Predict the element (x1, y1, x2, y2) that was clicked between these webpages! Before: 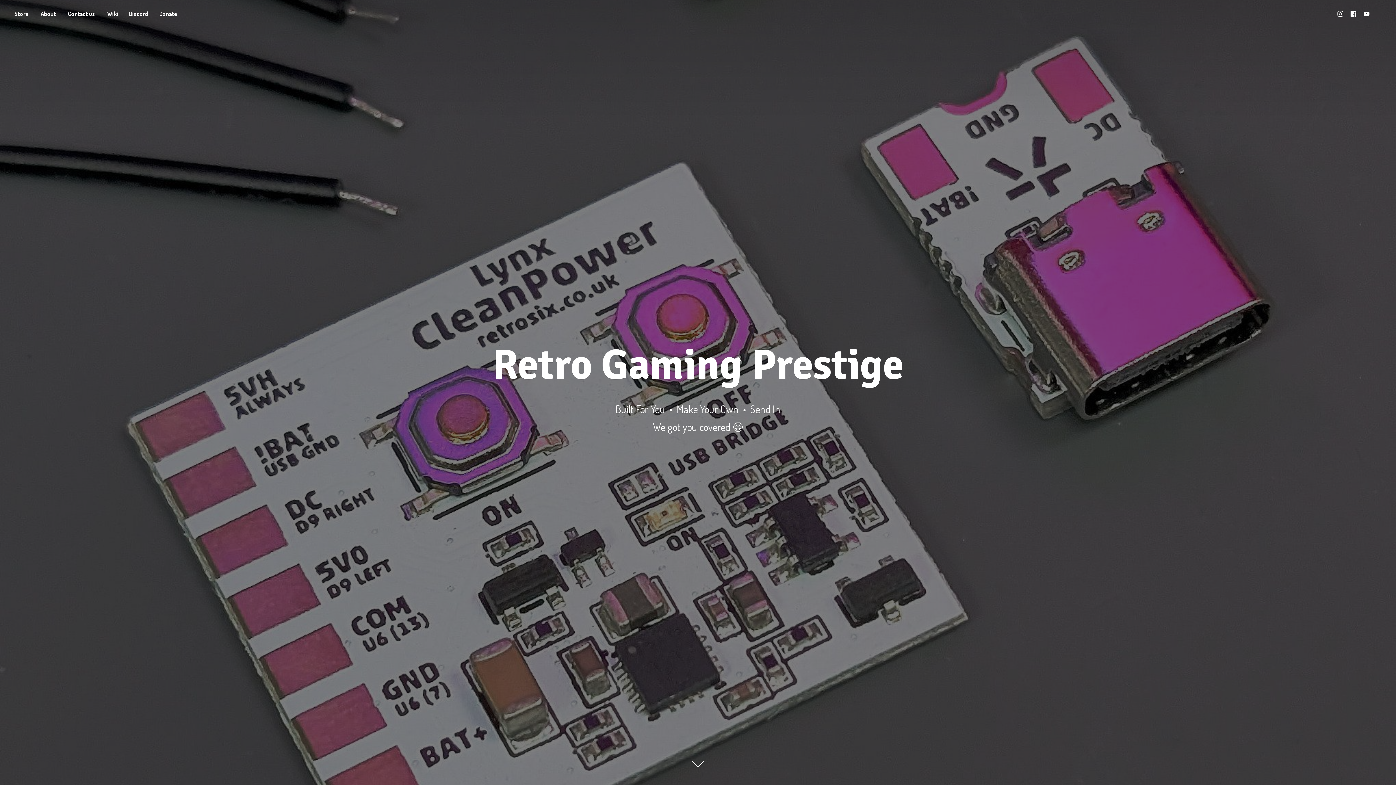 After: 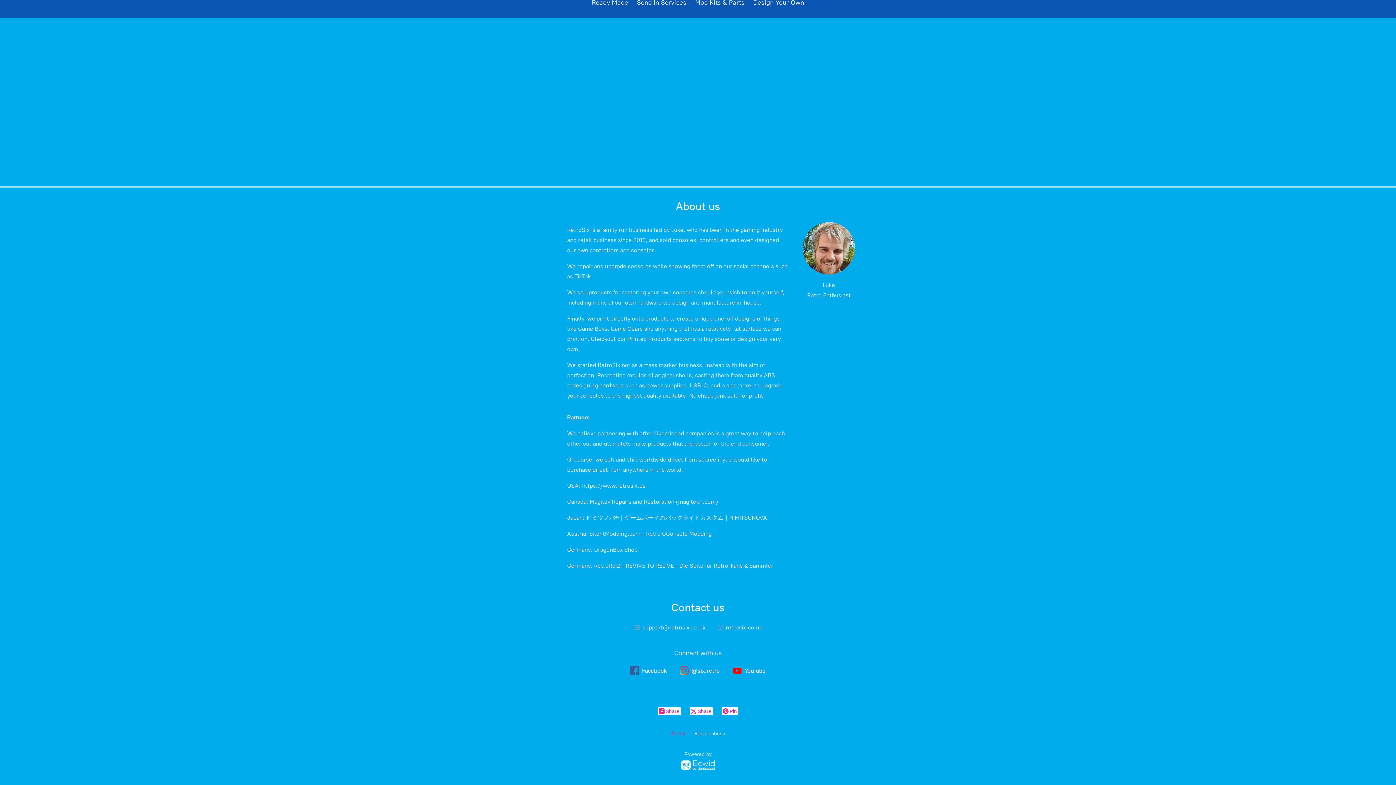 Action: bbox: (35, 8, 61, 18) label: About